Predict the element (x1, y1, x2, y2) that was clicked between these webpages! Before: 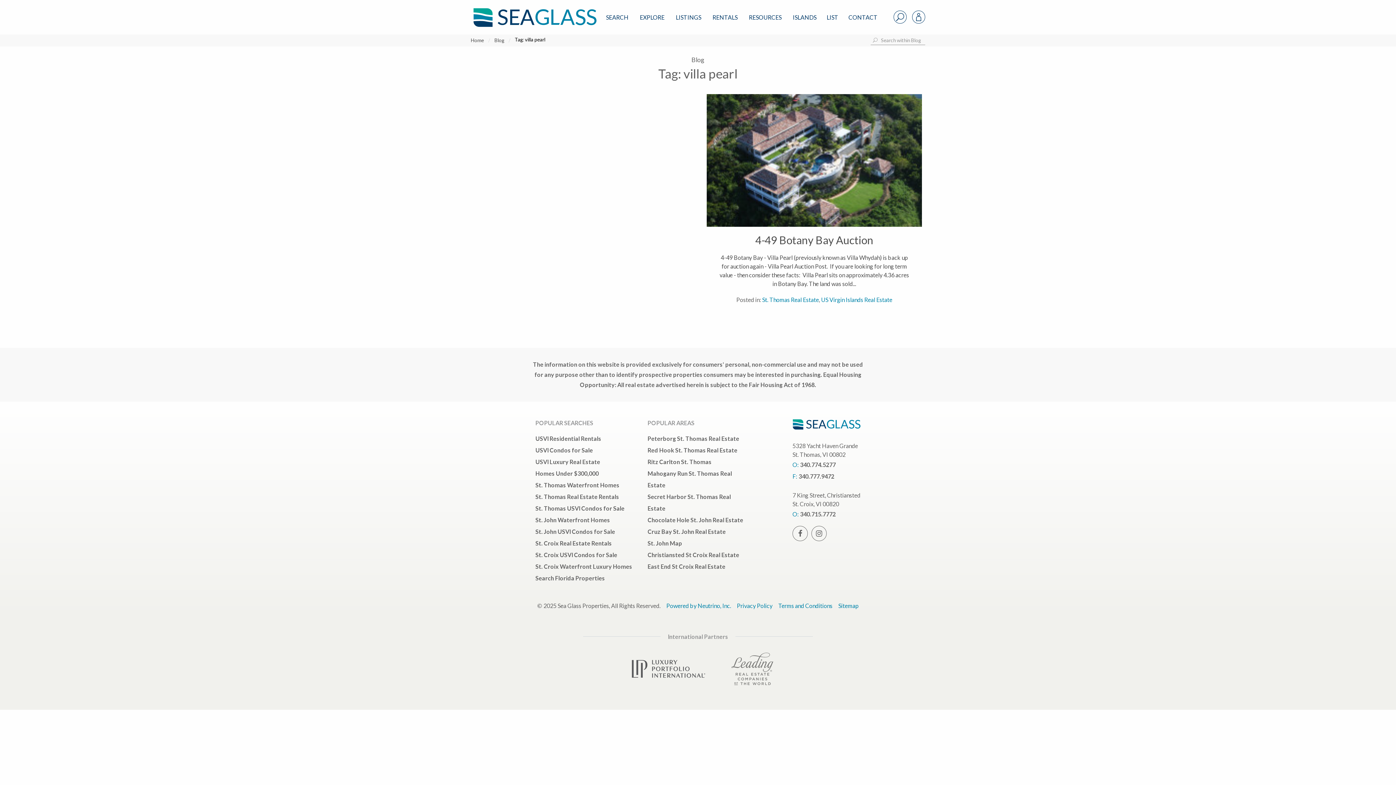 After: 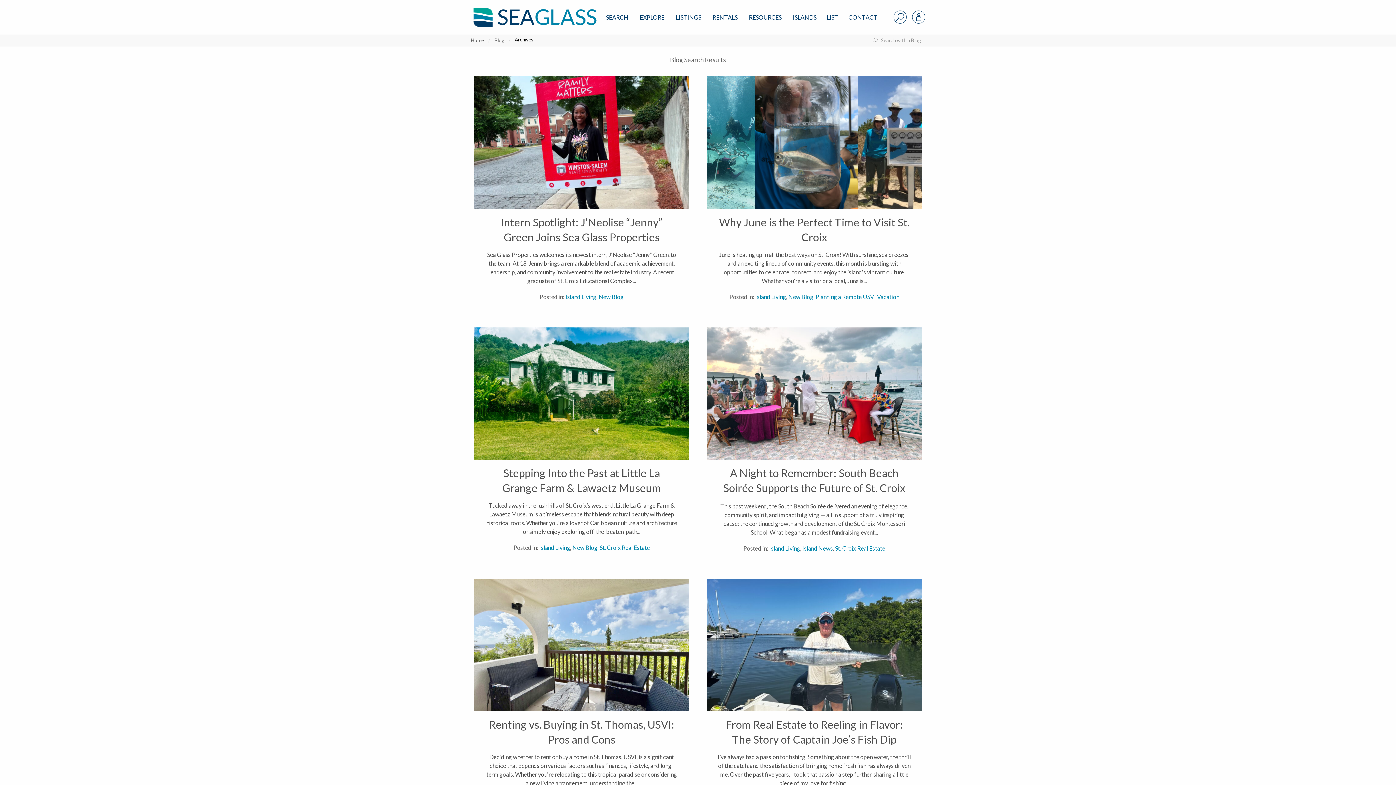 Action: bbox: (870, 36, 879, 45)